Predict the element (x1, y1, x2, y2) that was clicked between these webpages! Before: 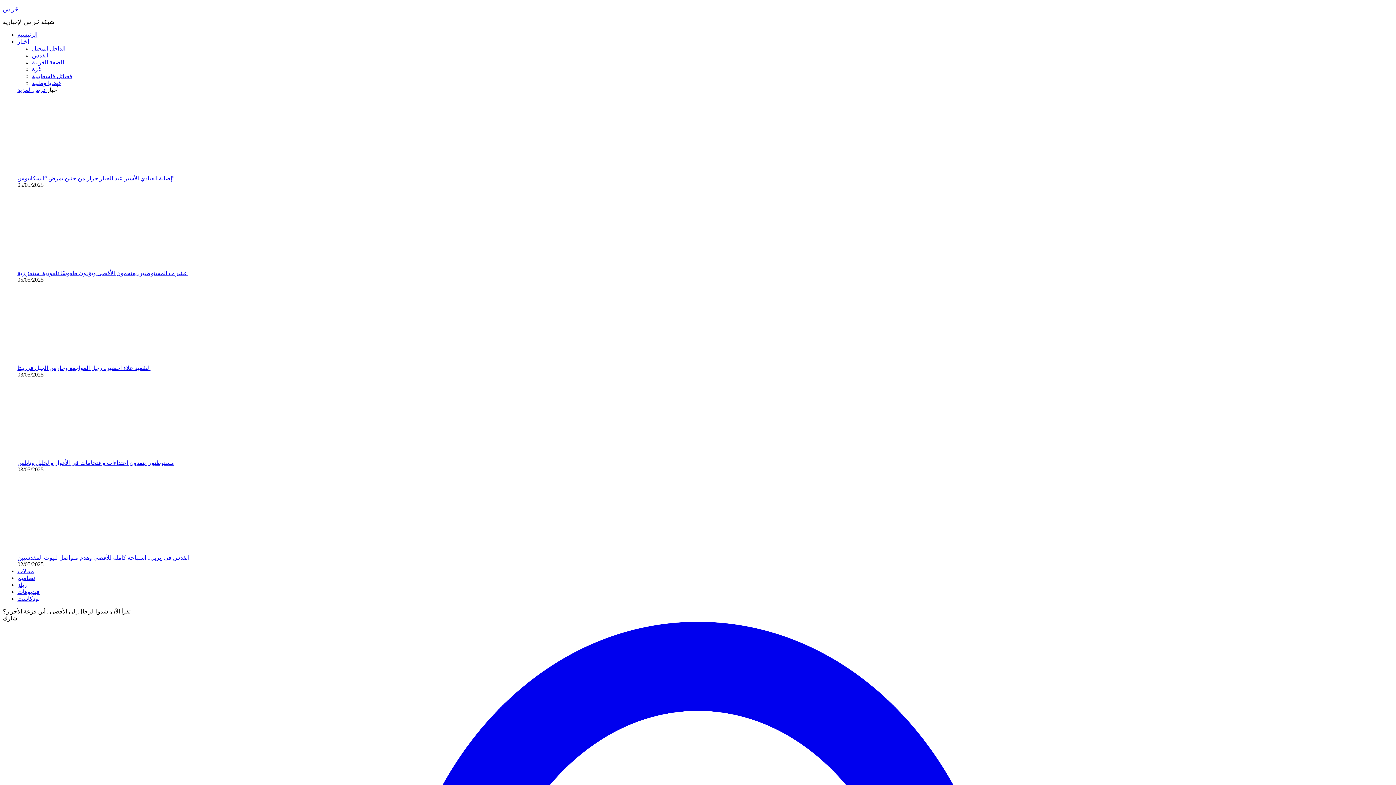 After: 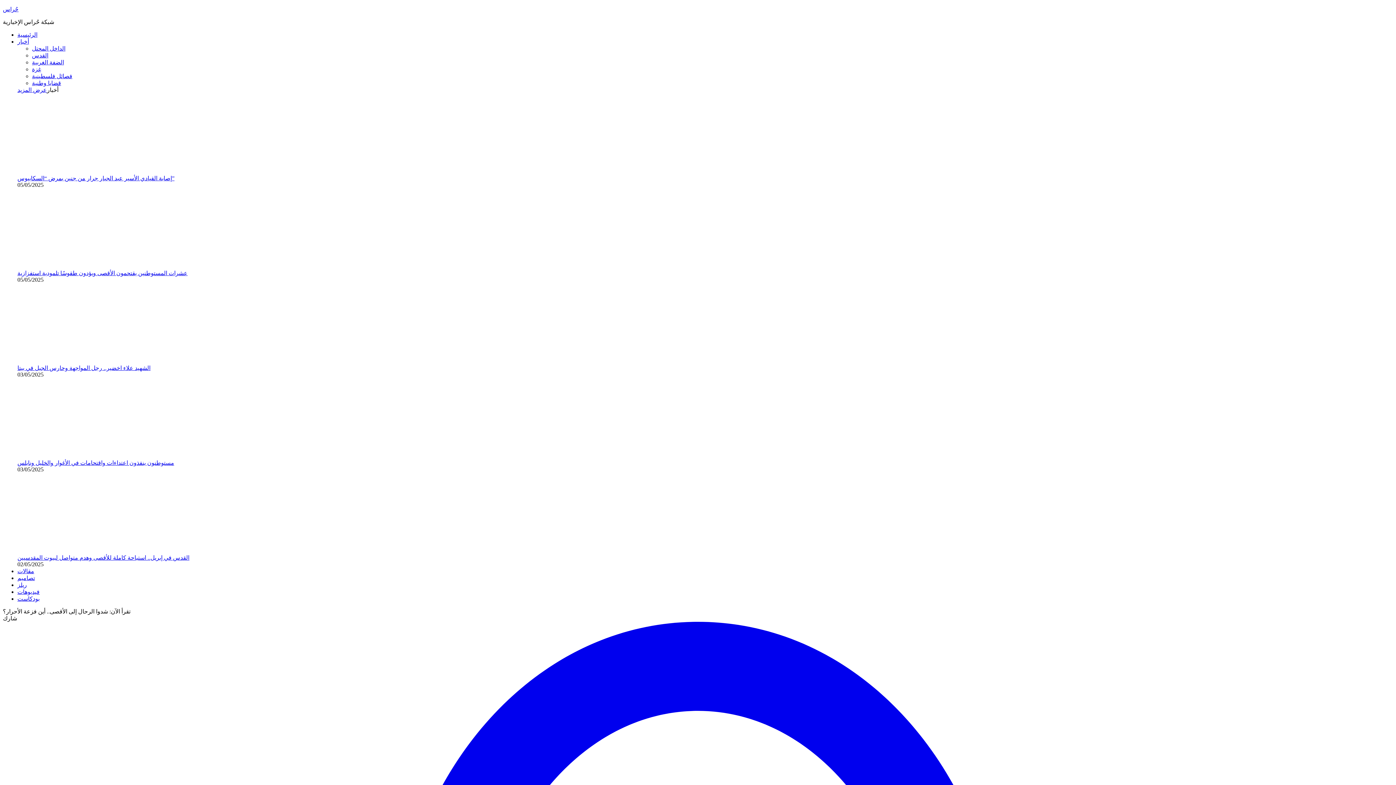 Action: bbox: (17, 453, 137, 459)